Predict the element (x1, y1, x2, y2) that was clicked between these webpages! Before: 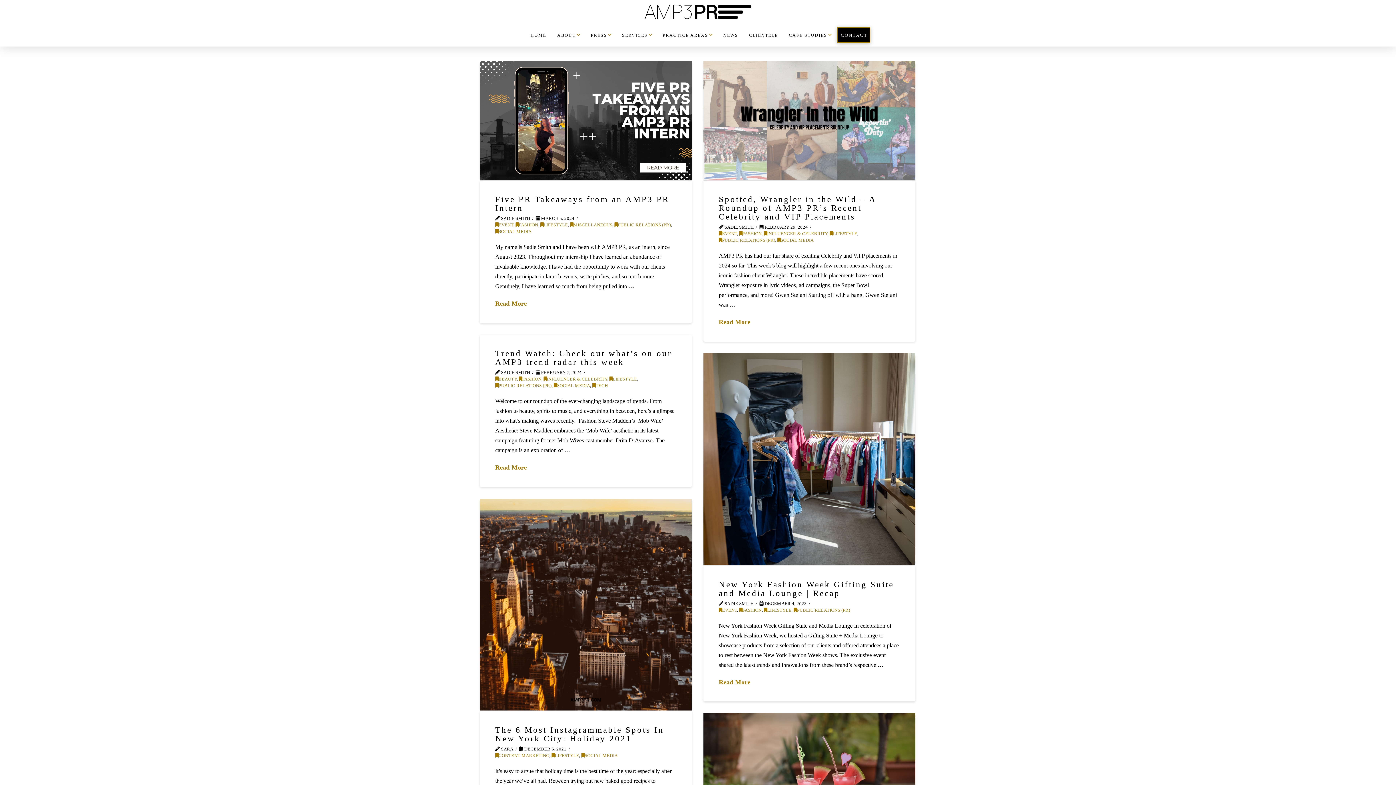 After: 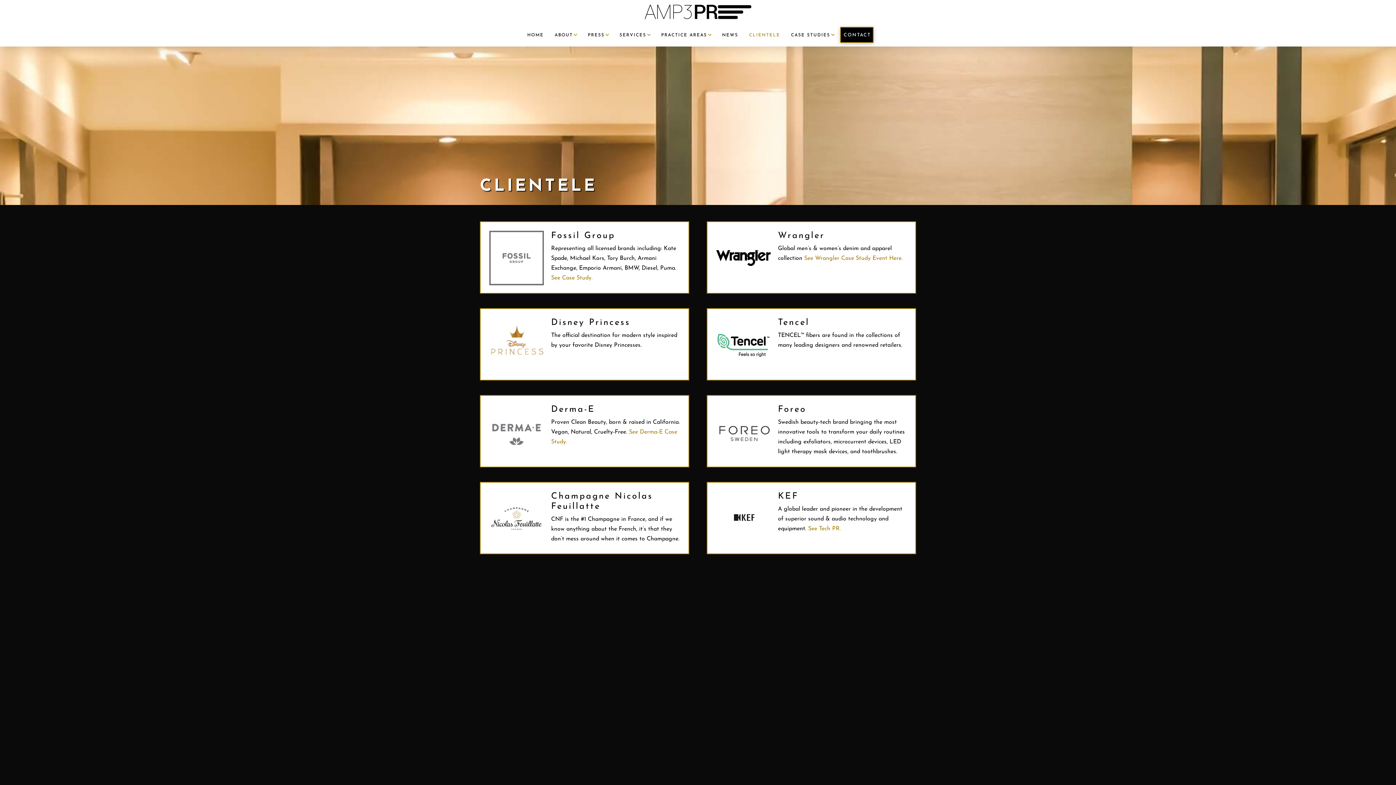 Action: bbox: (744, 31, 782, 46) label: CLIENTELE